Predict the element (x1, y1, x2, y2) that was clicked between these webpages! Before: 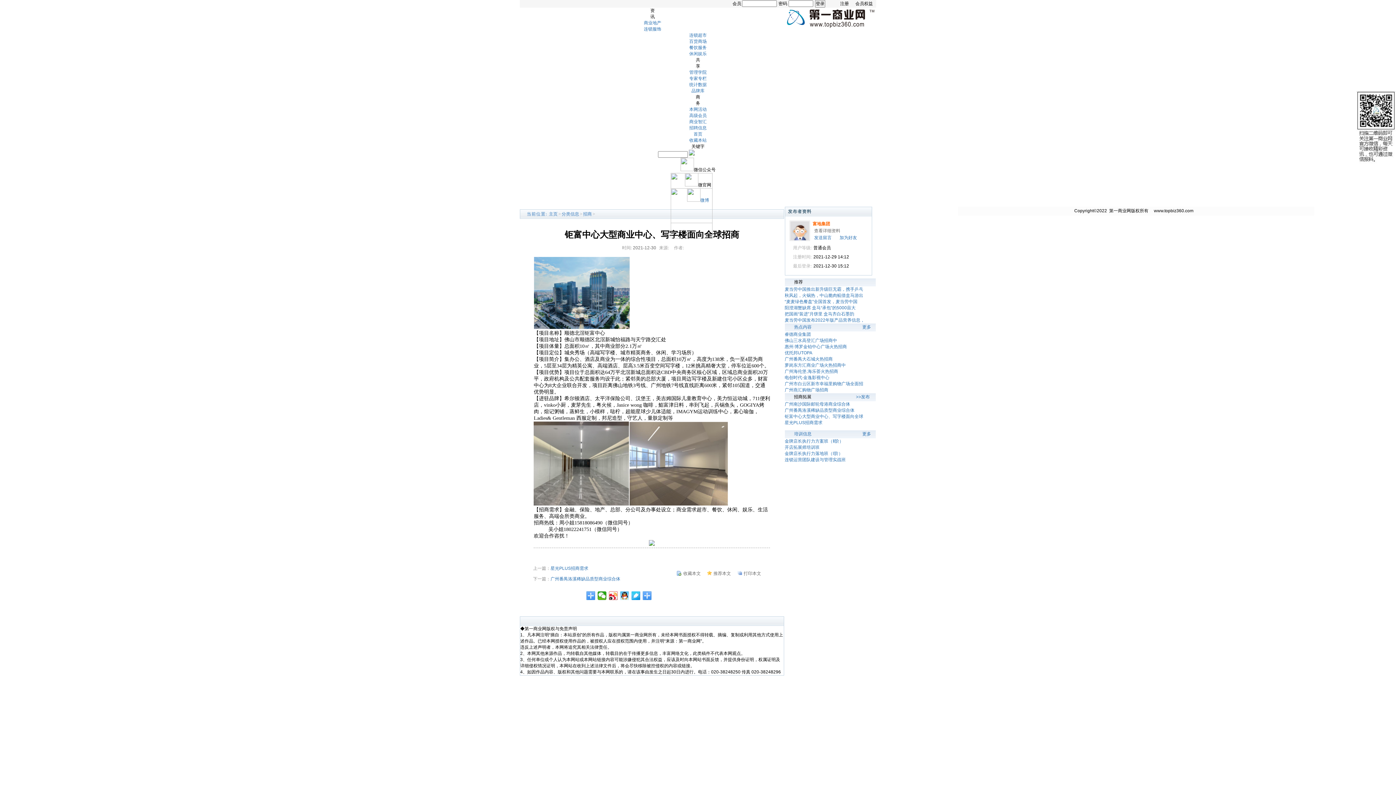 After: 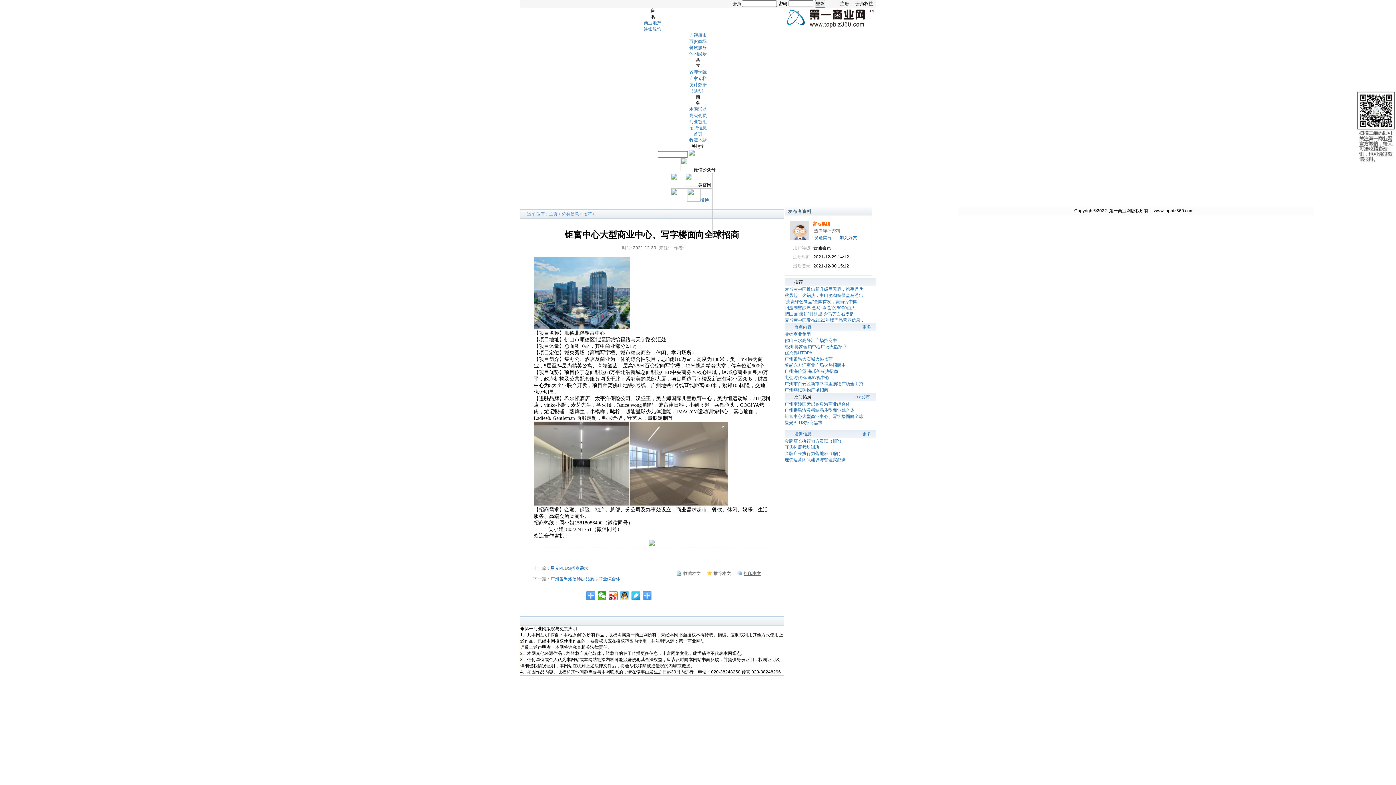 Action: label: 打印本文 bbox: (743, 571, 761, 576)